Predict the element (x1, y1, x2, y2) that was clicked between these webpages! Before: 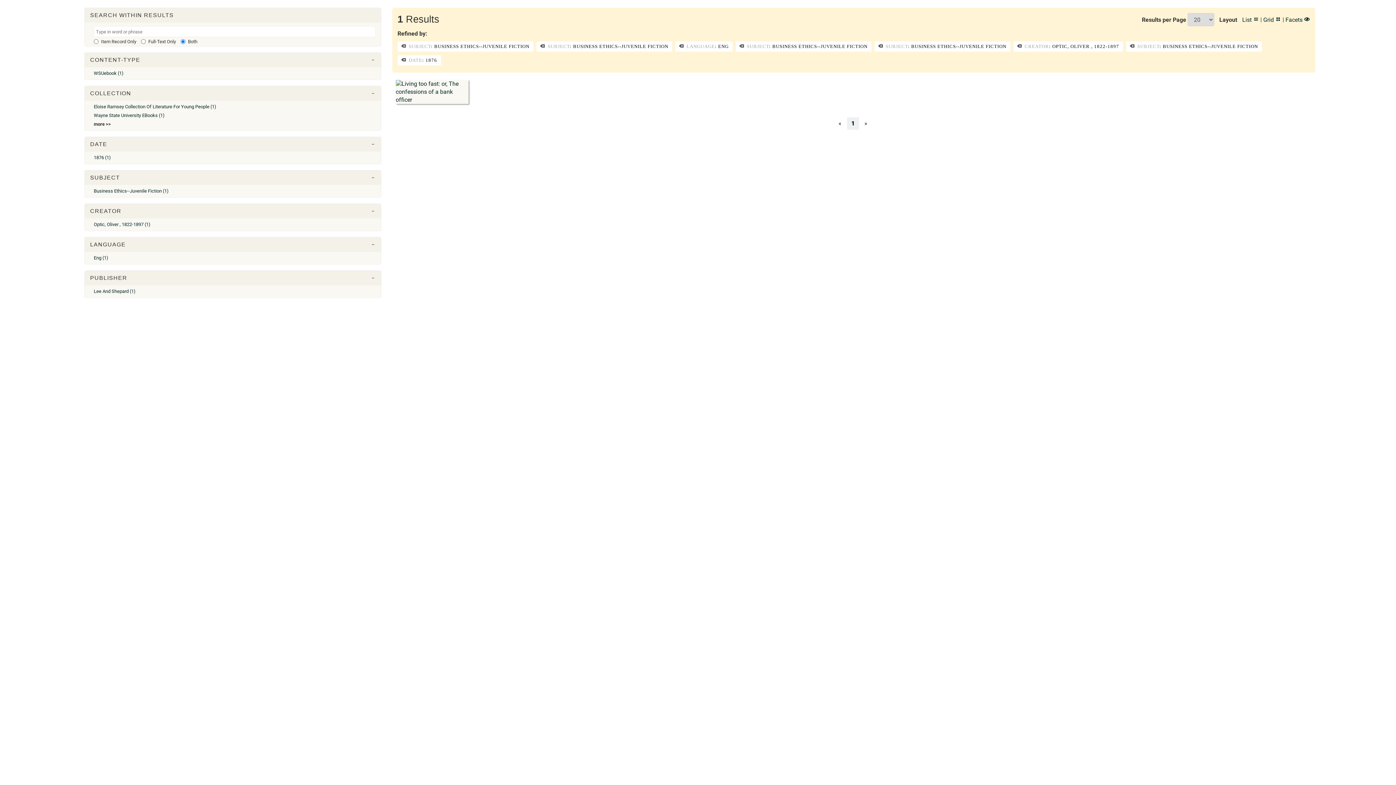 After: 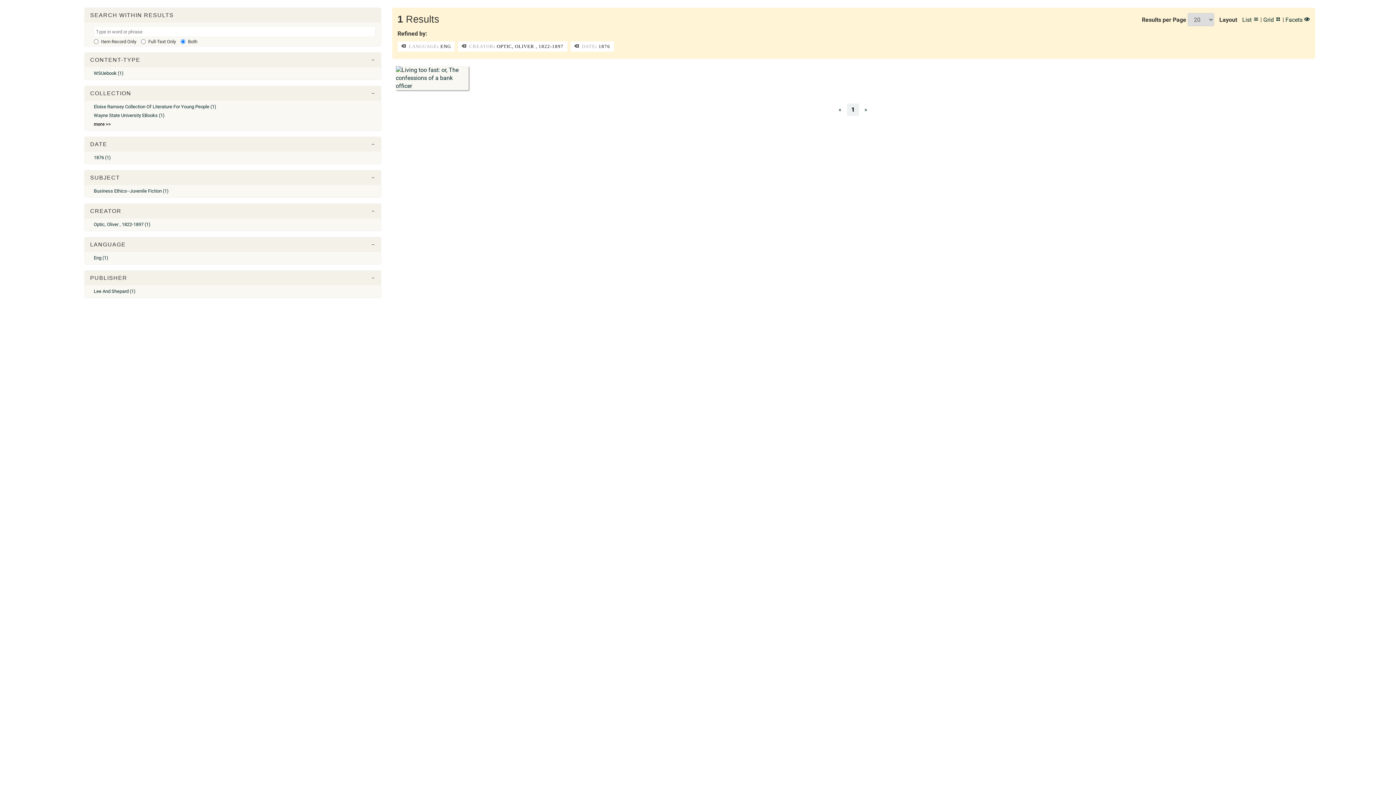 Action: label:  SUBJECT: BUSINESS ETHICS--JUVENILE FICTION bbox: (397, 41, 533, 51)